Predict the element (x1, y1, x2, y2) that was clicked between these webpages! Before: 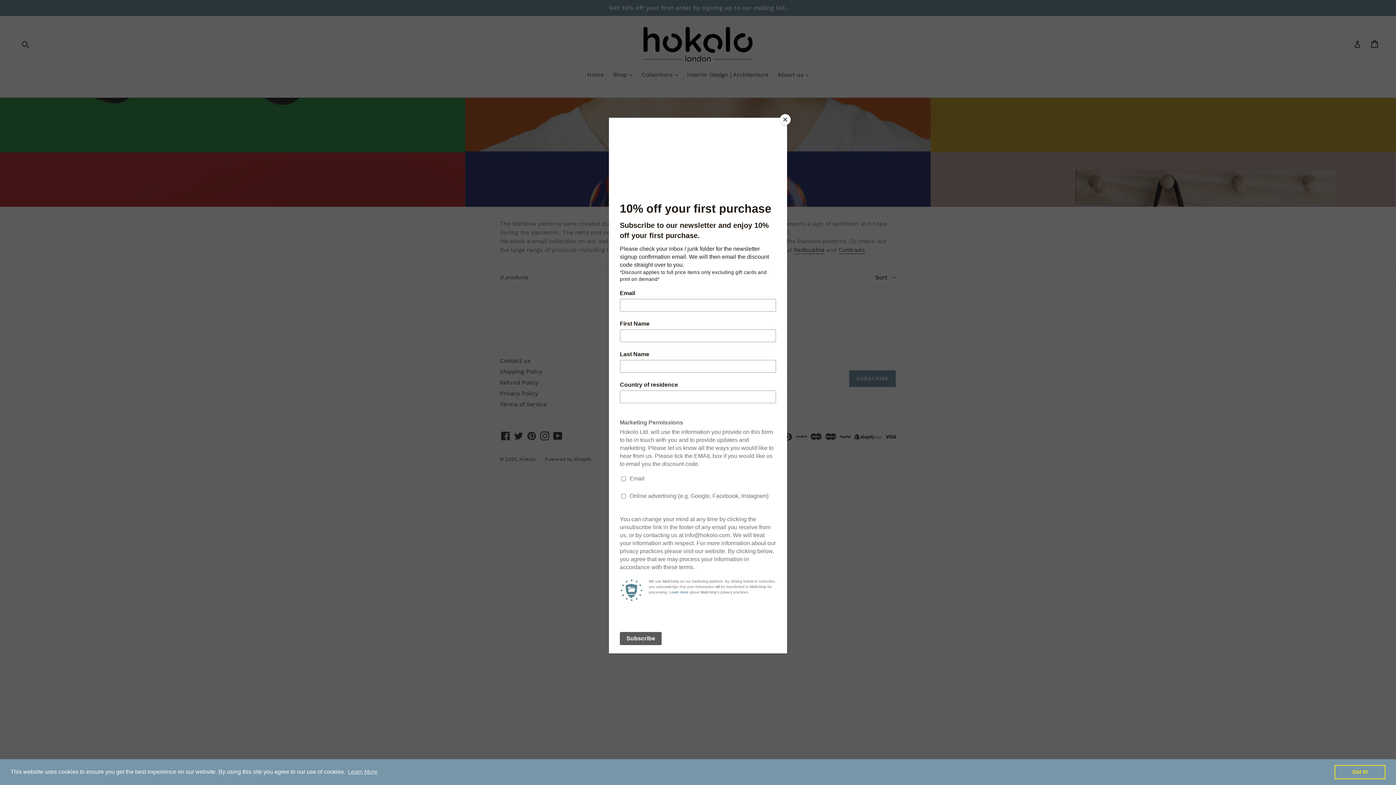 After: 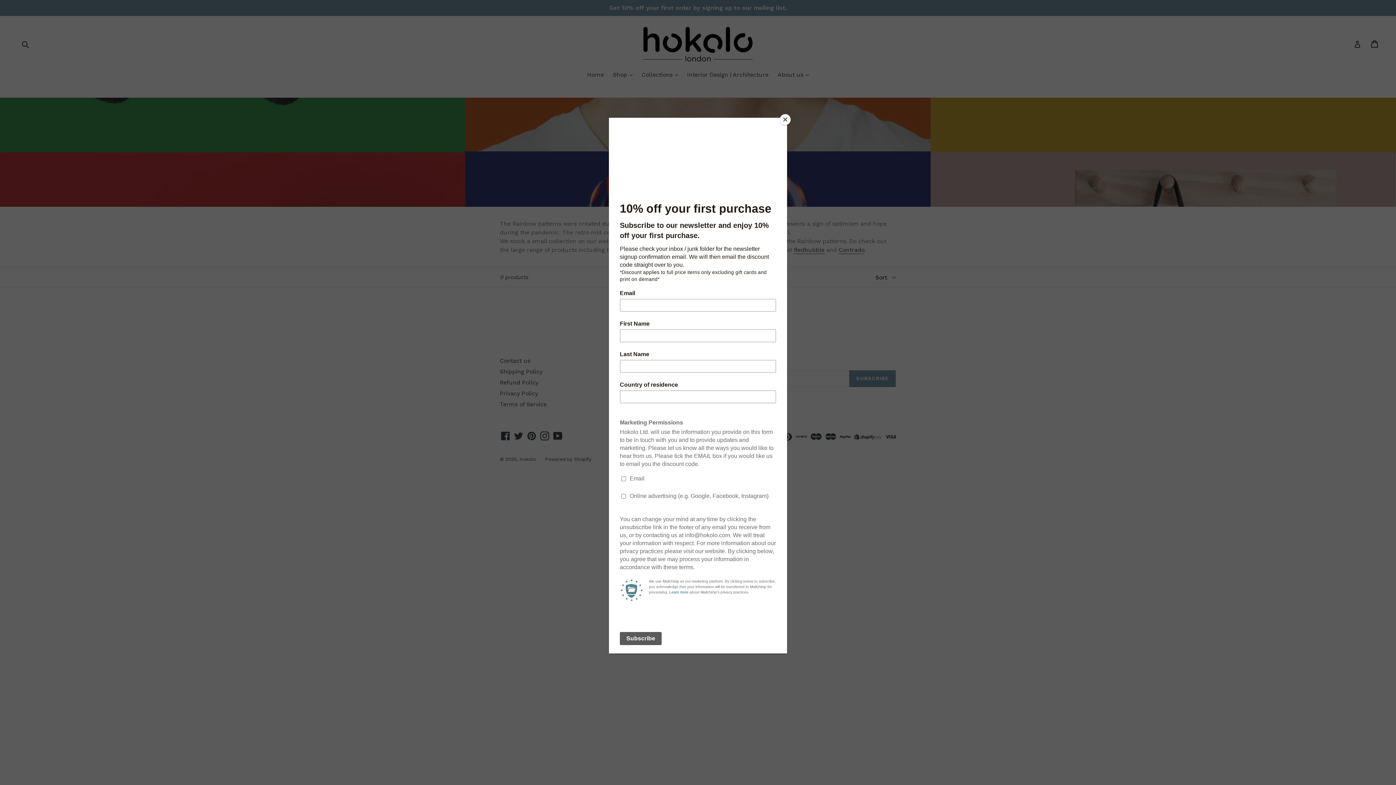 Action: bbox: (1334, 765, 1385, 779) label: dismiss cookie message